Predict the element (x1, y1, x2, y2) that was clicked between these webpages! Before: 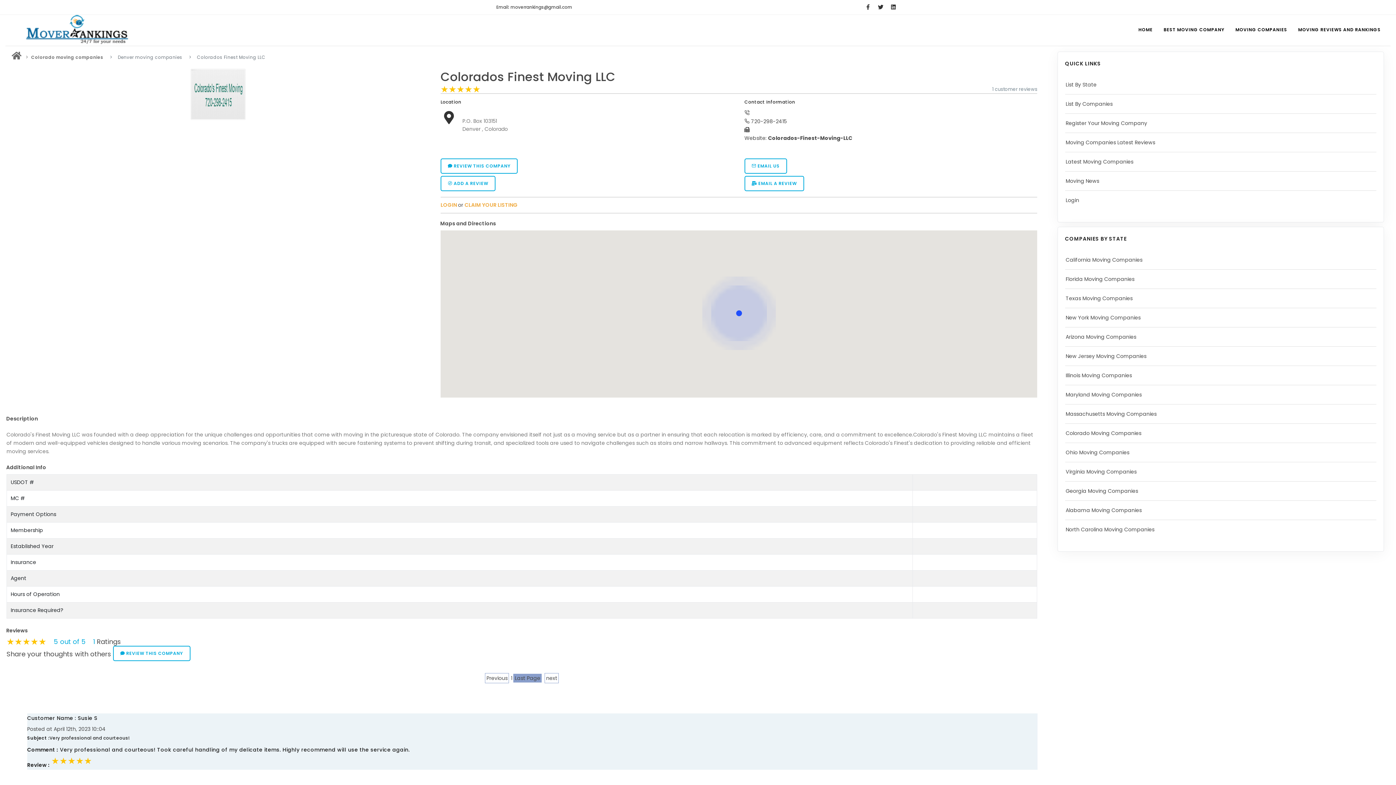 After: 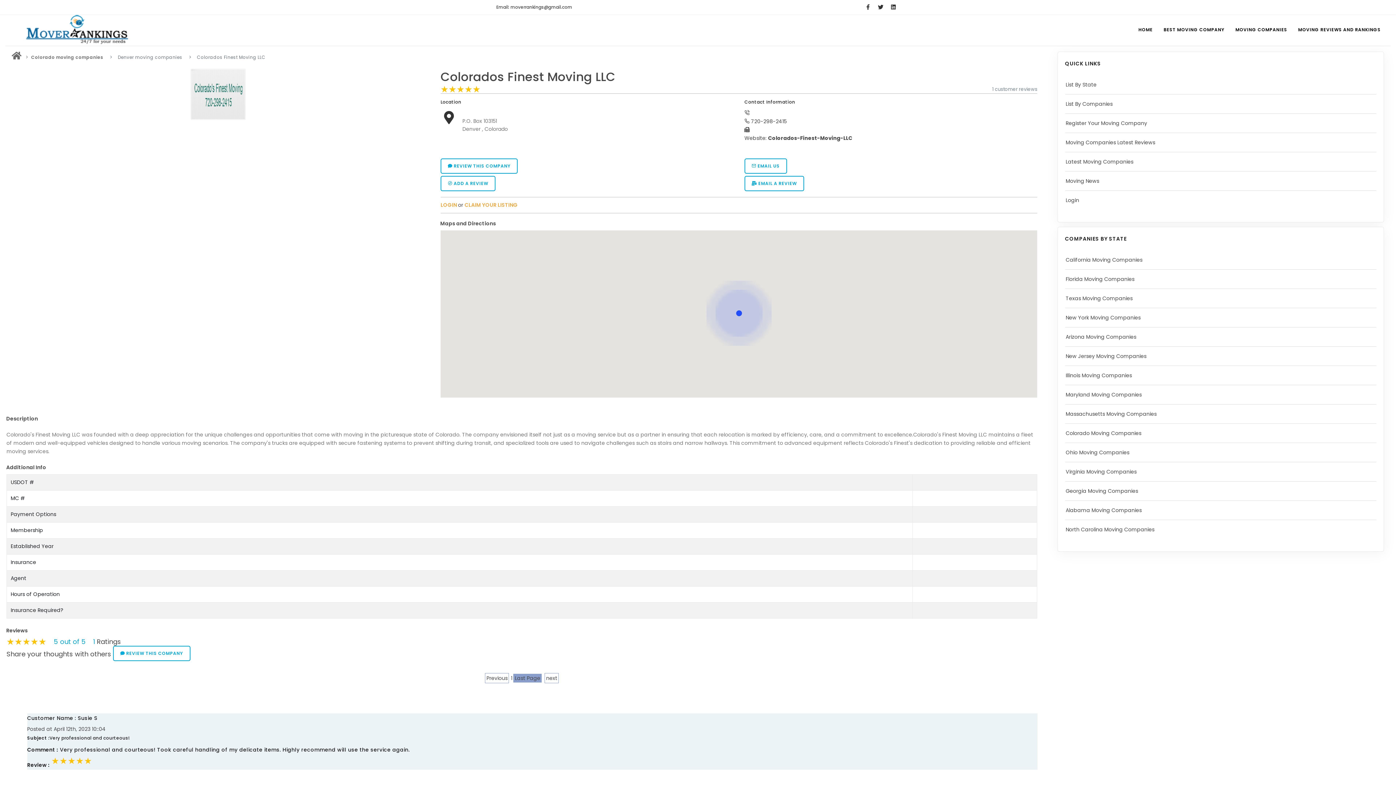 Action: label: Last Page bbox: (513, 674, 541, 682)